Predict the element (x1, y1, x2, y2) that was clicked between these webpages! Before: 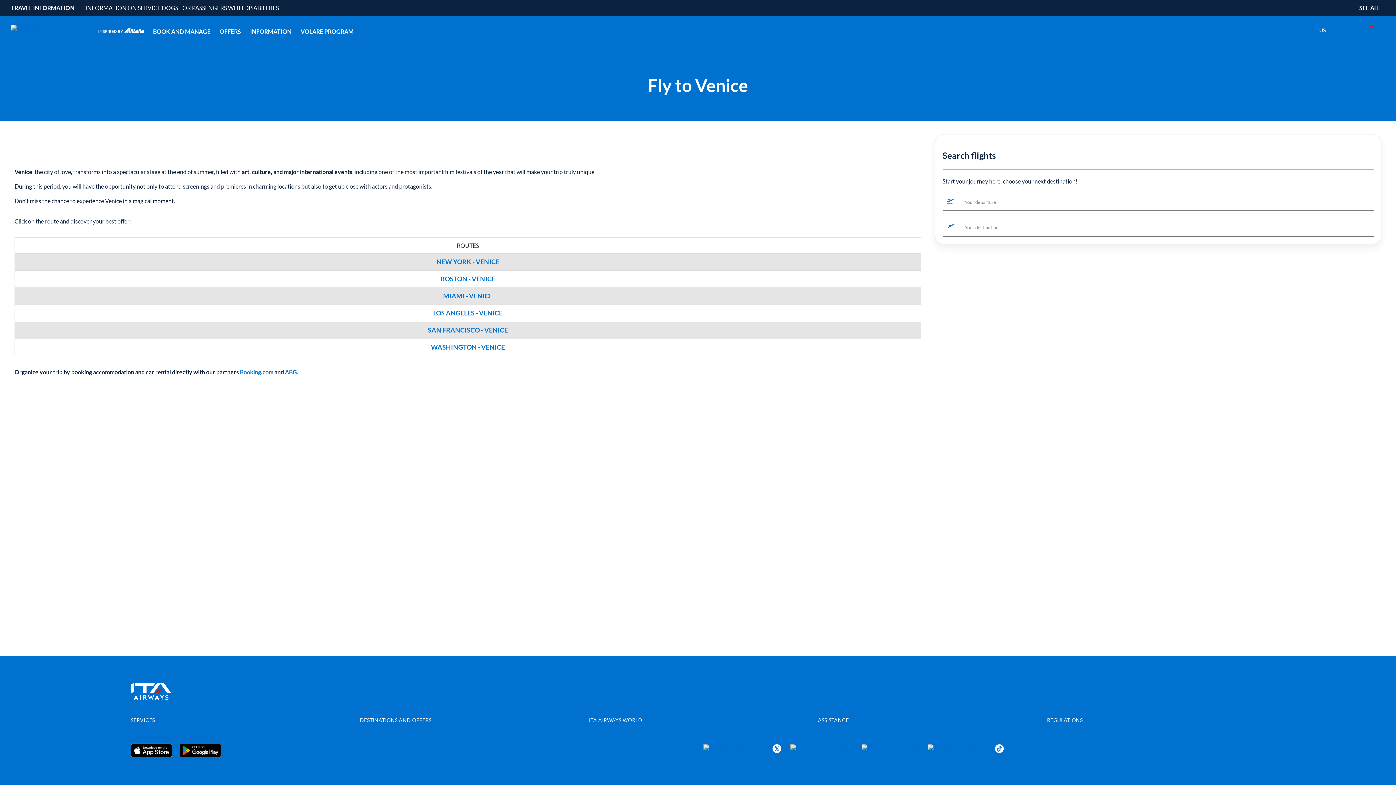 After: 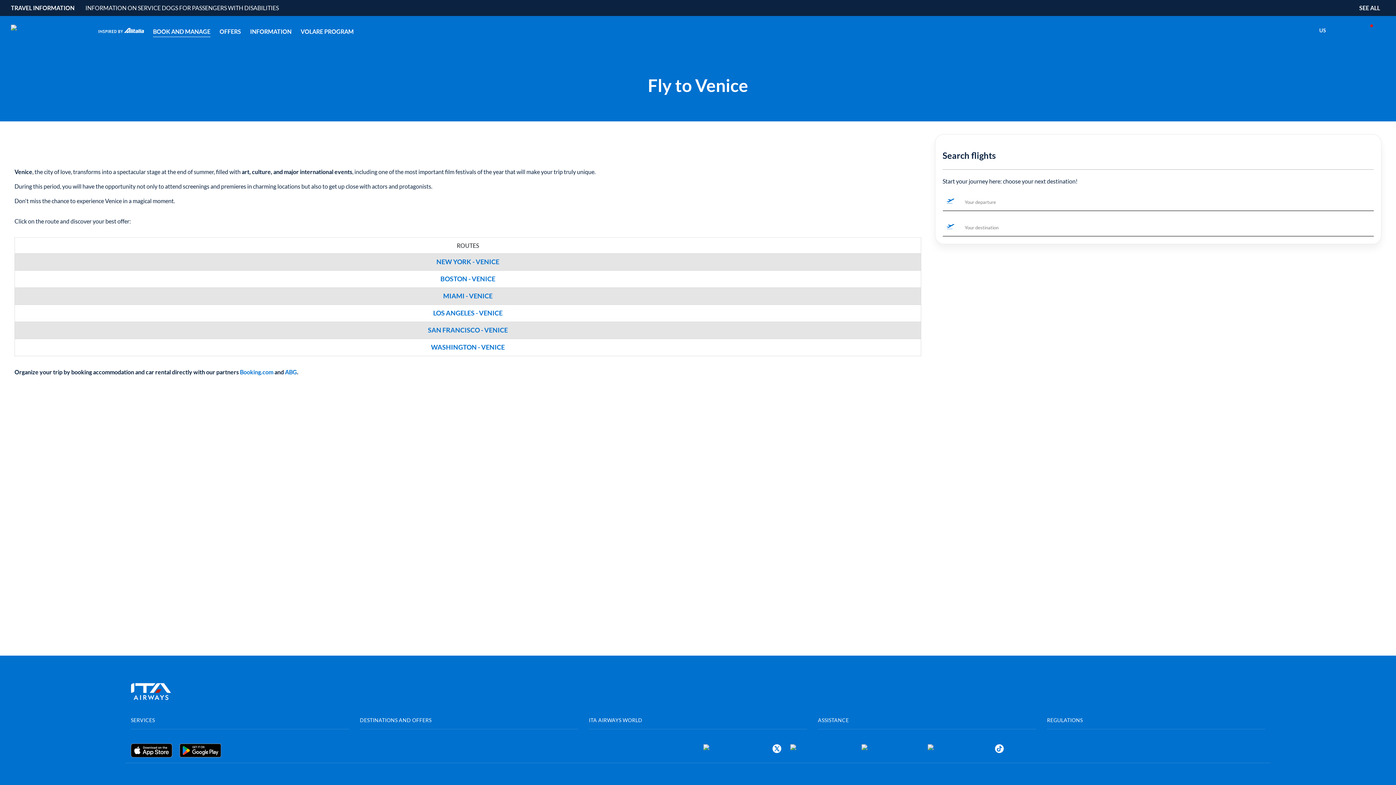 Action: bbox: (153, 26, 210, 37) label: BOOK AND MANAGE